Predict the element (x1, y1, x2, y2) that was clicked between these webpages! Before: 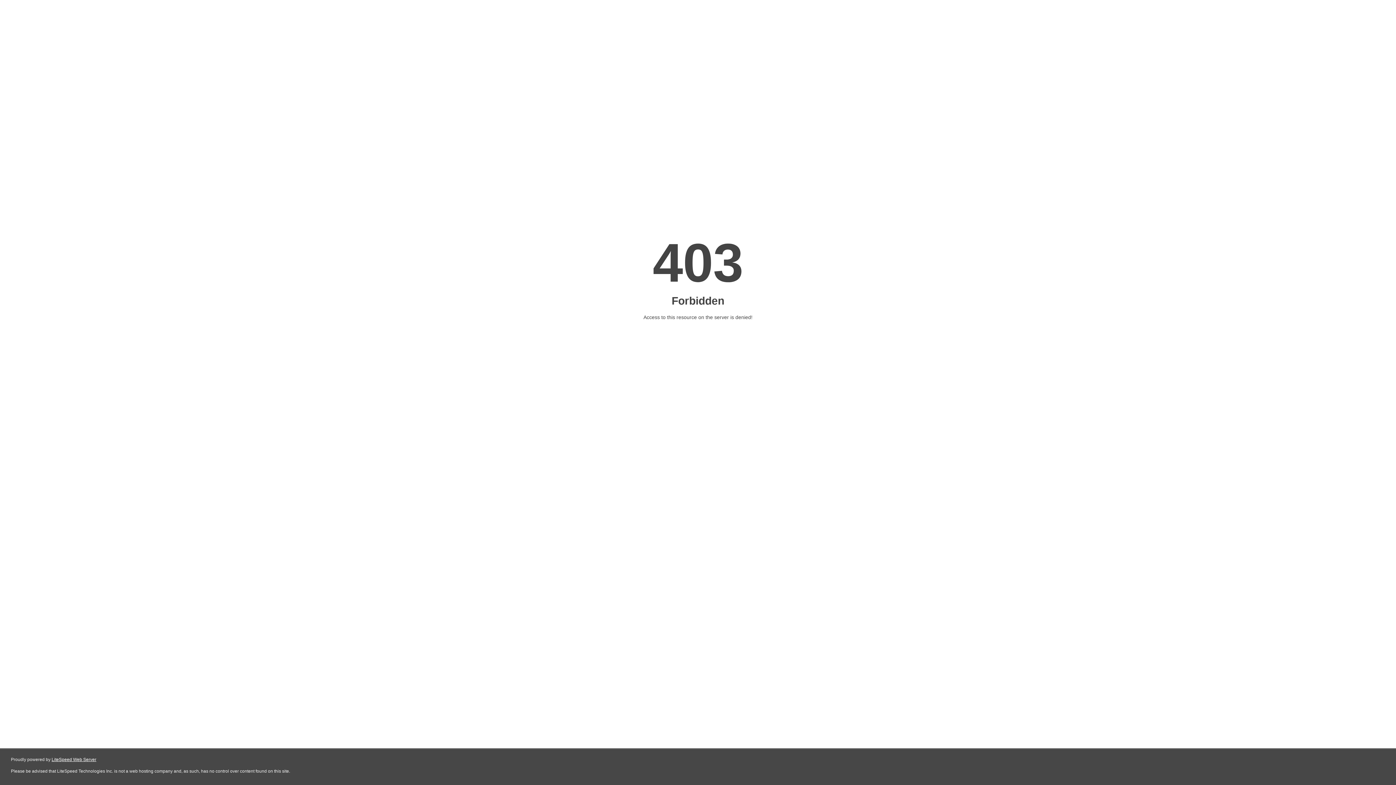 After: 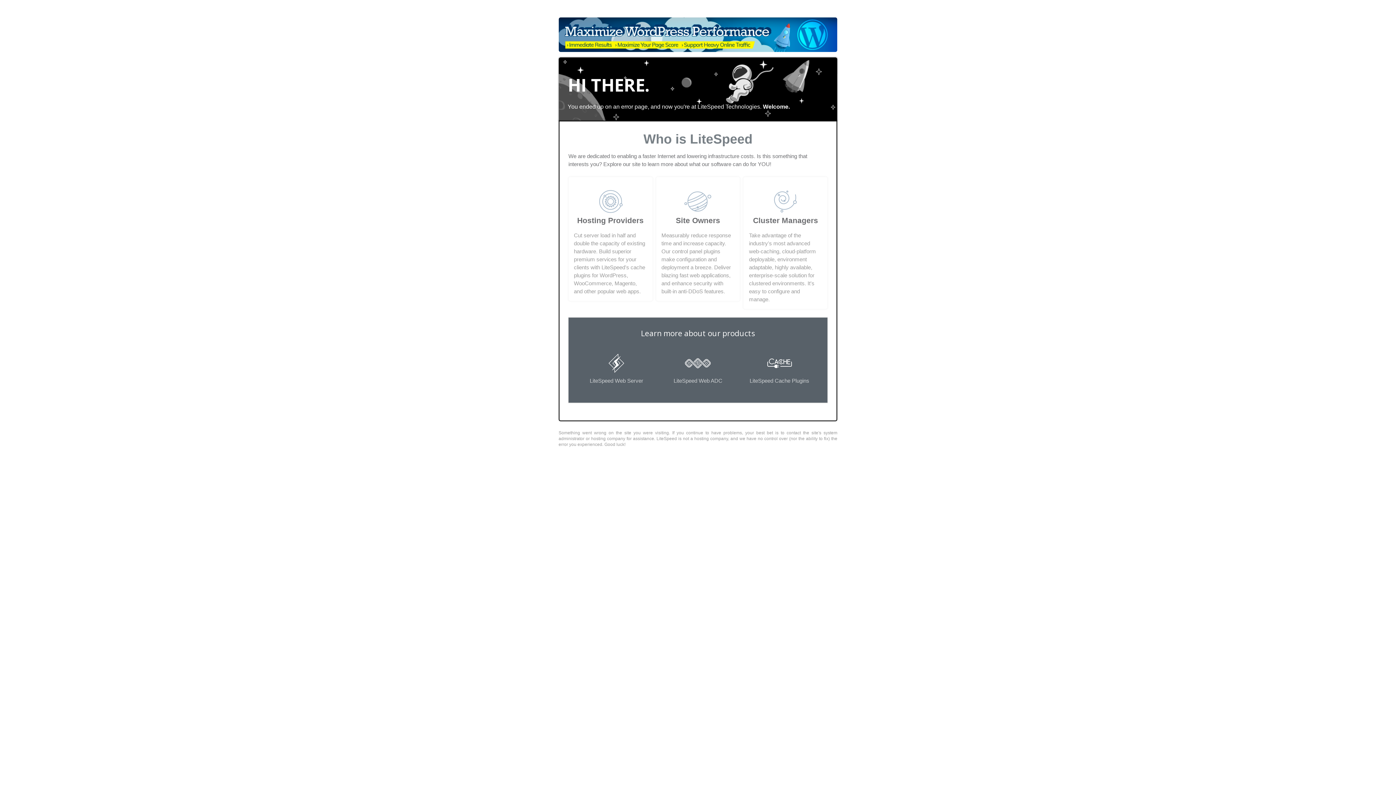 Action: label: LiteSpeed Web Server bbox: (51, 757, 96, 762)